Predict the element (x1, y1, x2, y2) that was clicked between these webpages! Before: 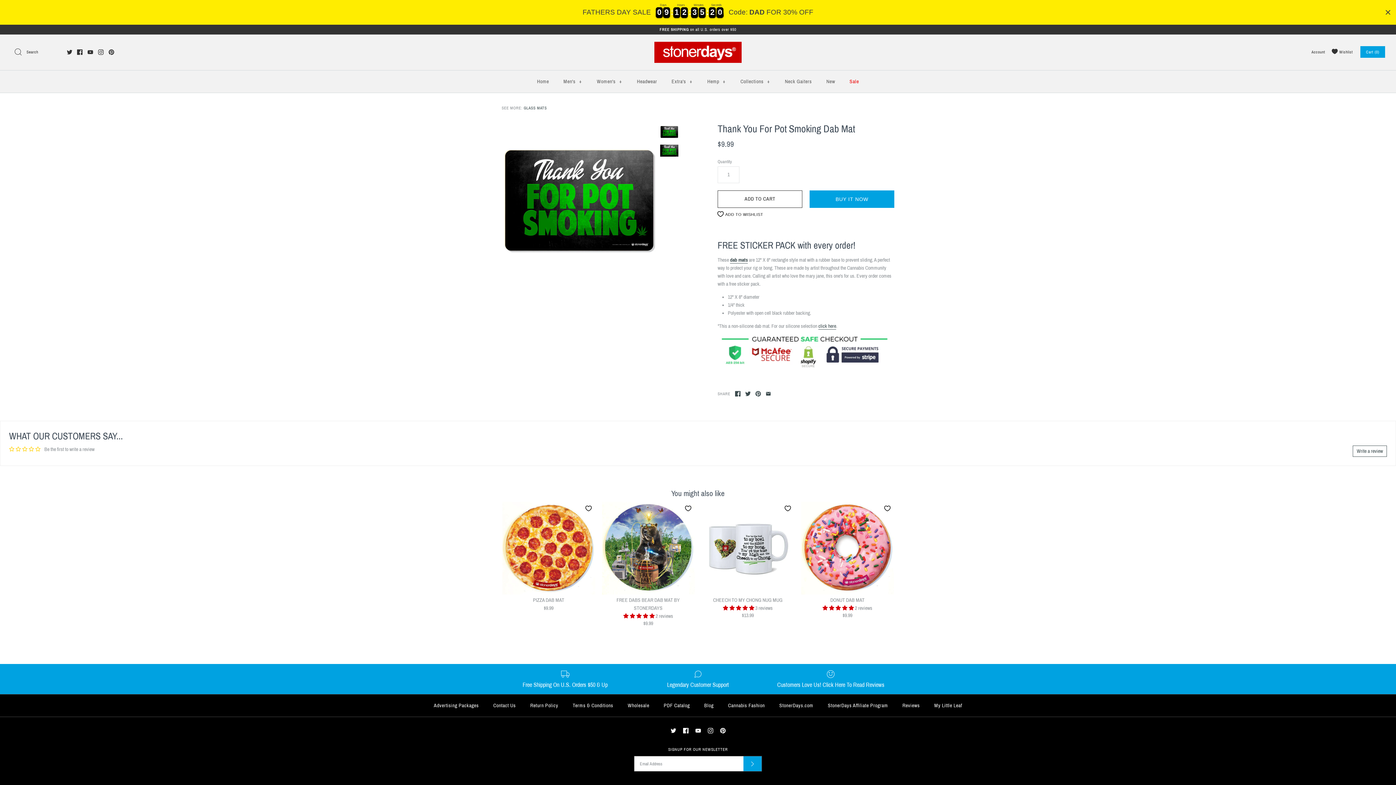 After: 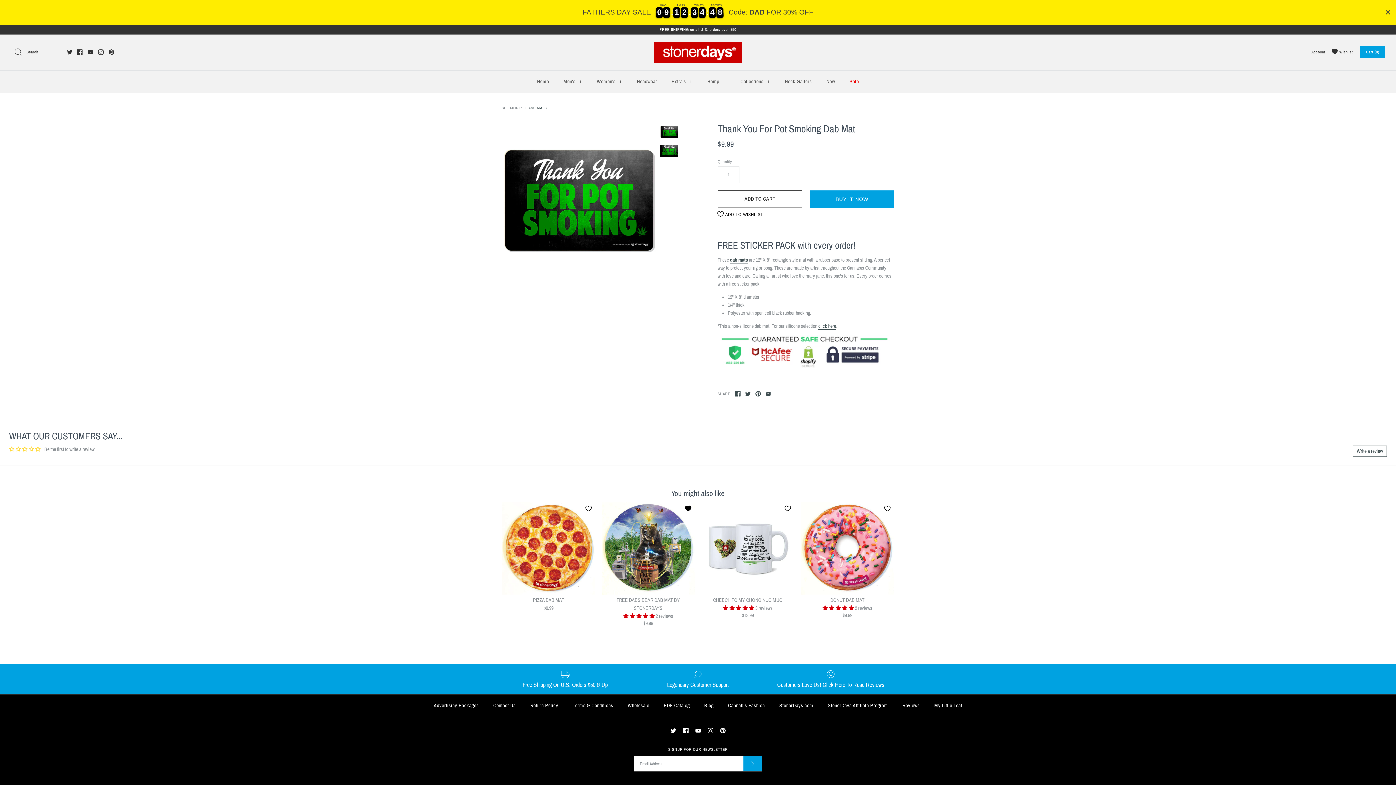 Action: bbox: (683, 504, 692, 513)